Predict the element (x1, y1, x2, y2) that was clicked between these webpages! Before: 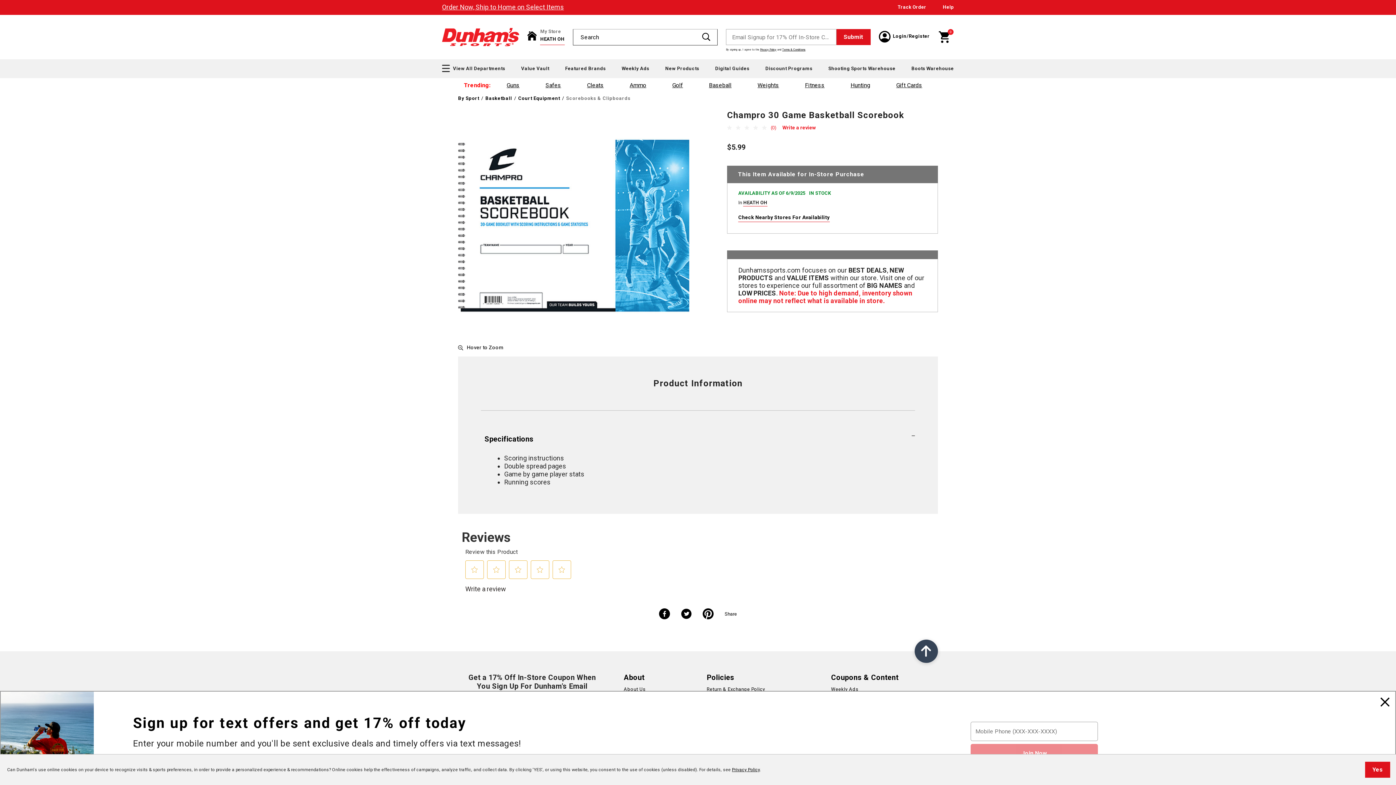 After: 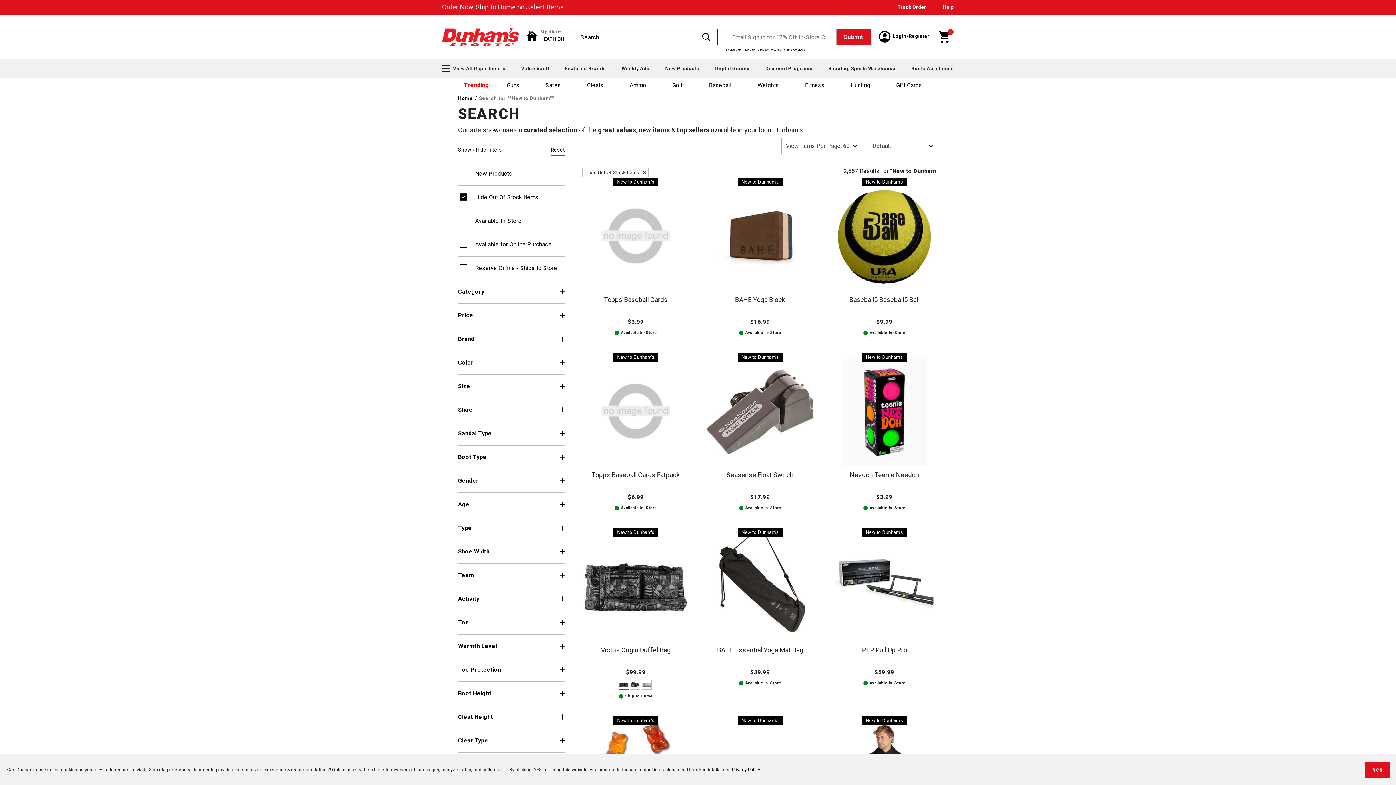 Action: label: New Products bbox: (659, 59, 705, 78)